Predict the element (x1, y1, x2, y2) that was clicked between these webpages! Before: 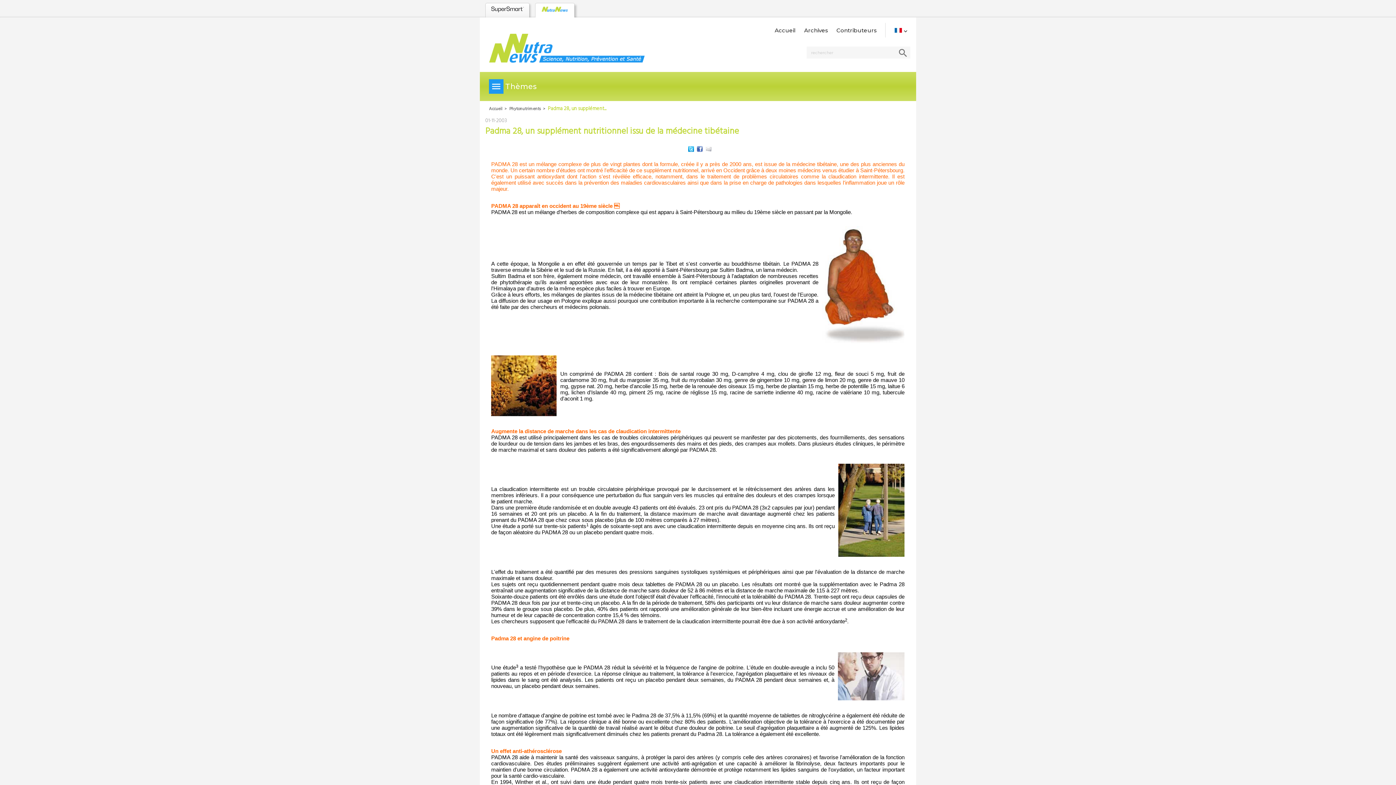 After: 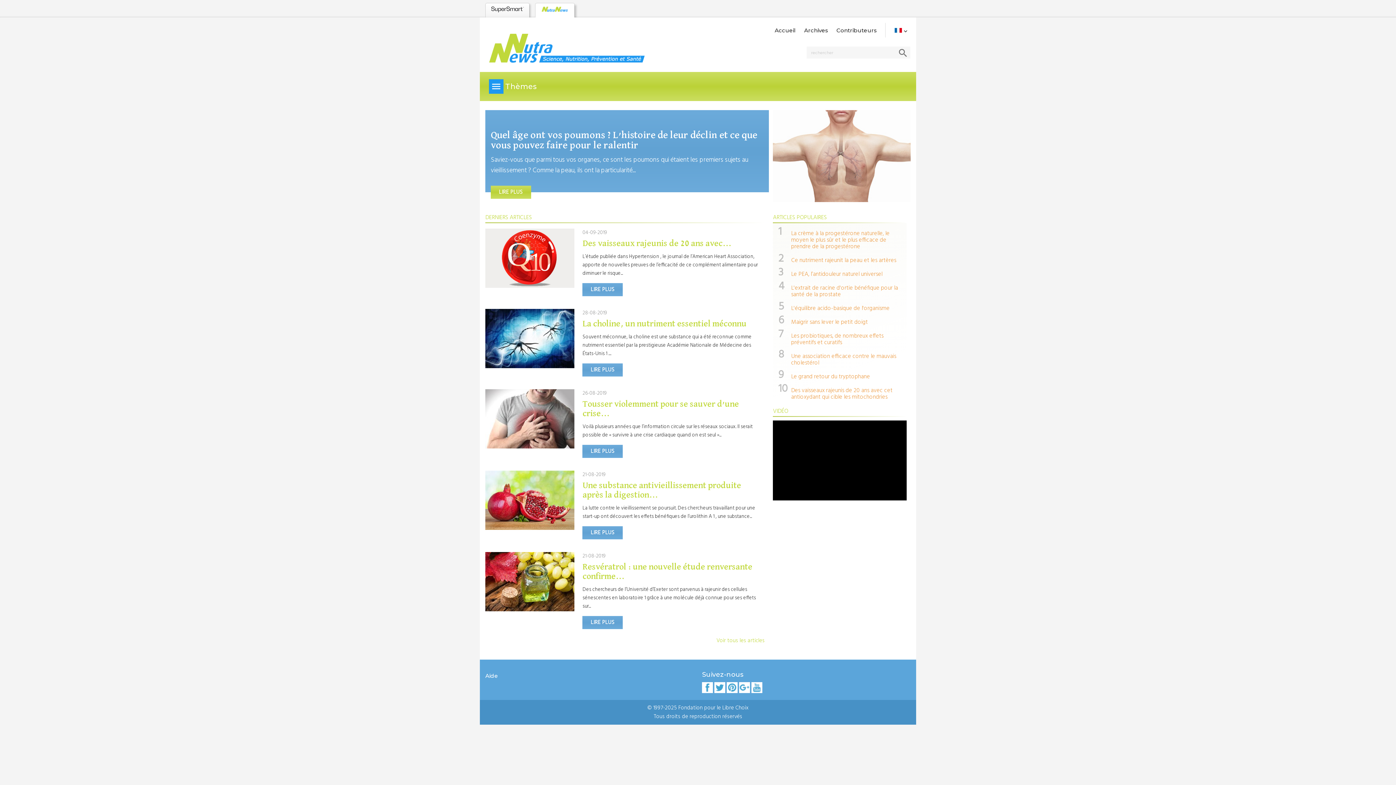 Action: bbox: (774, 26, 803, 33) label: Accueil